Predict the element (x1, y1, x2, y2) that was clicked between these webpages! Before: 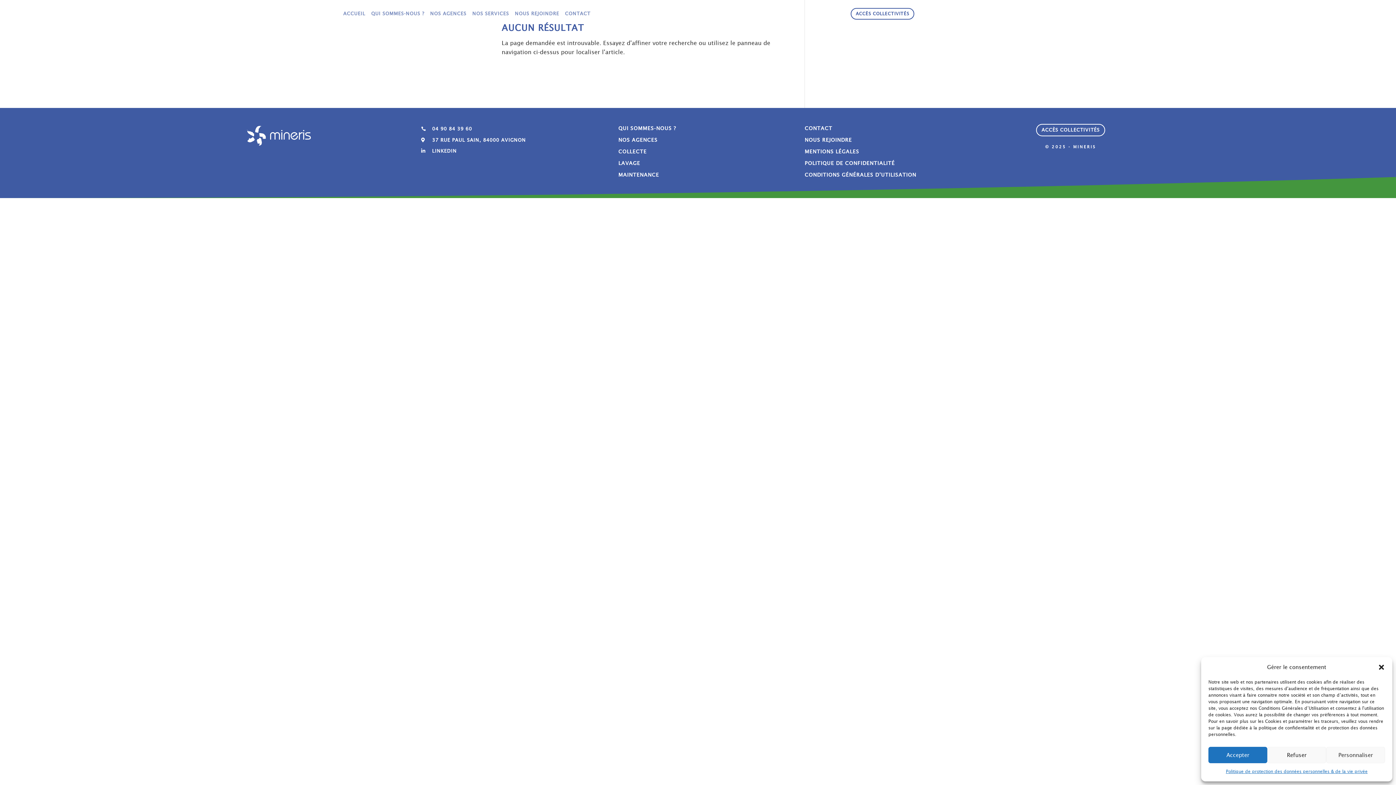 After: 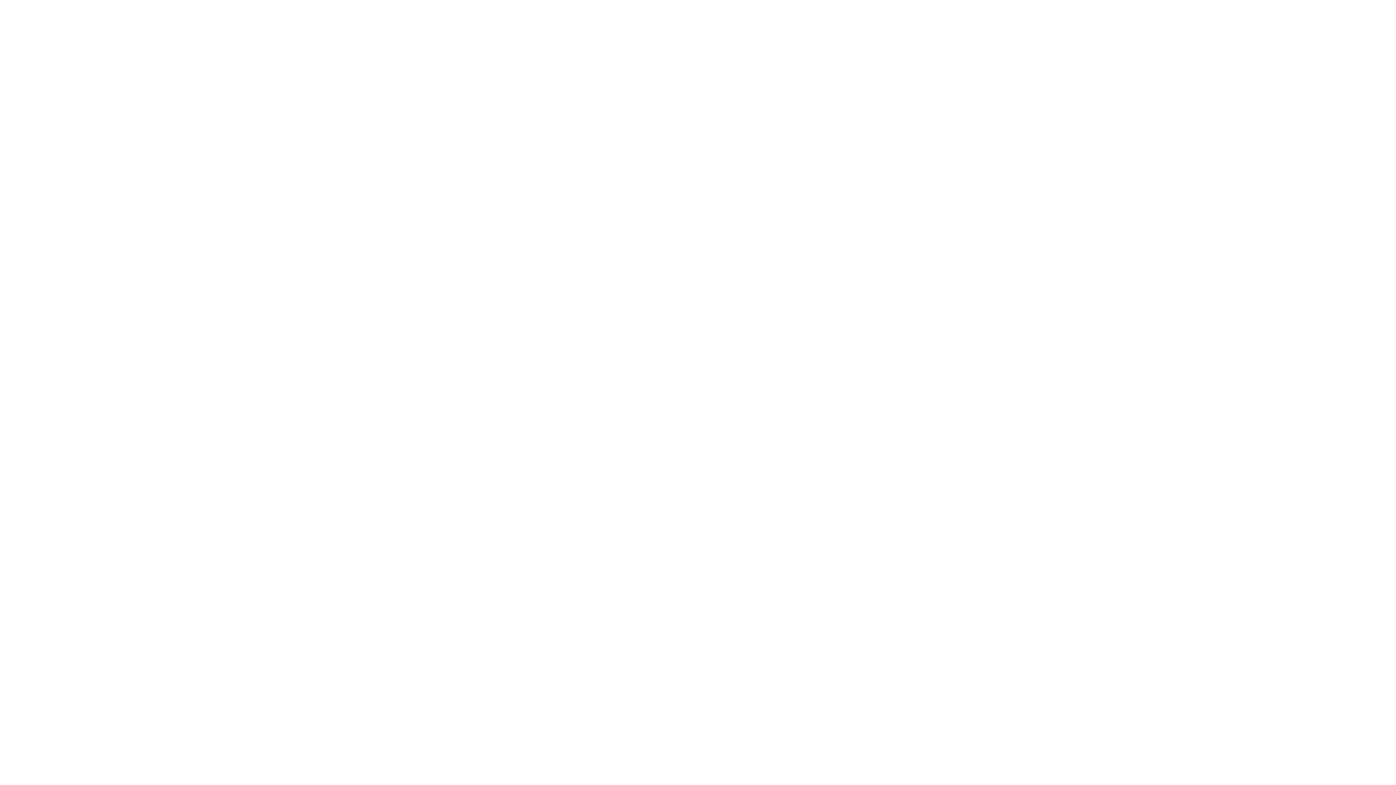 Action: bbox: (618, 125, 676, 131) label: QUI SOMMES-NOUS ?